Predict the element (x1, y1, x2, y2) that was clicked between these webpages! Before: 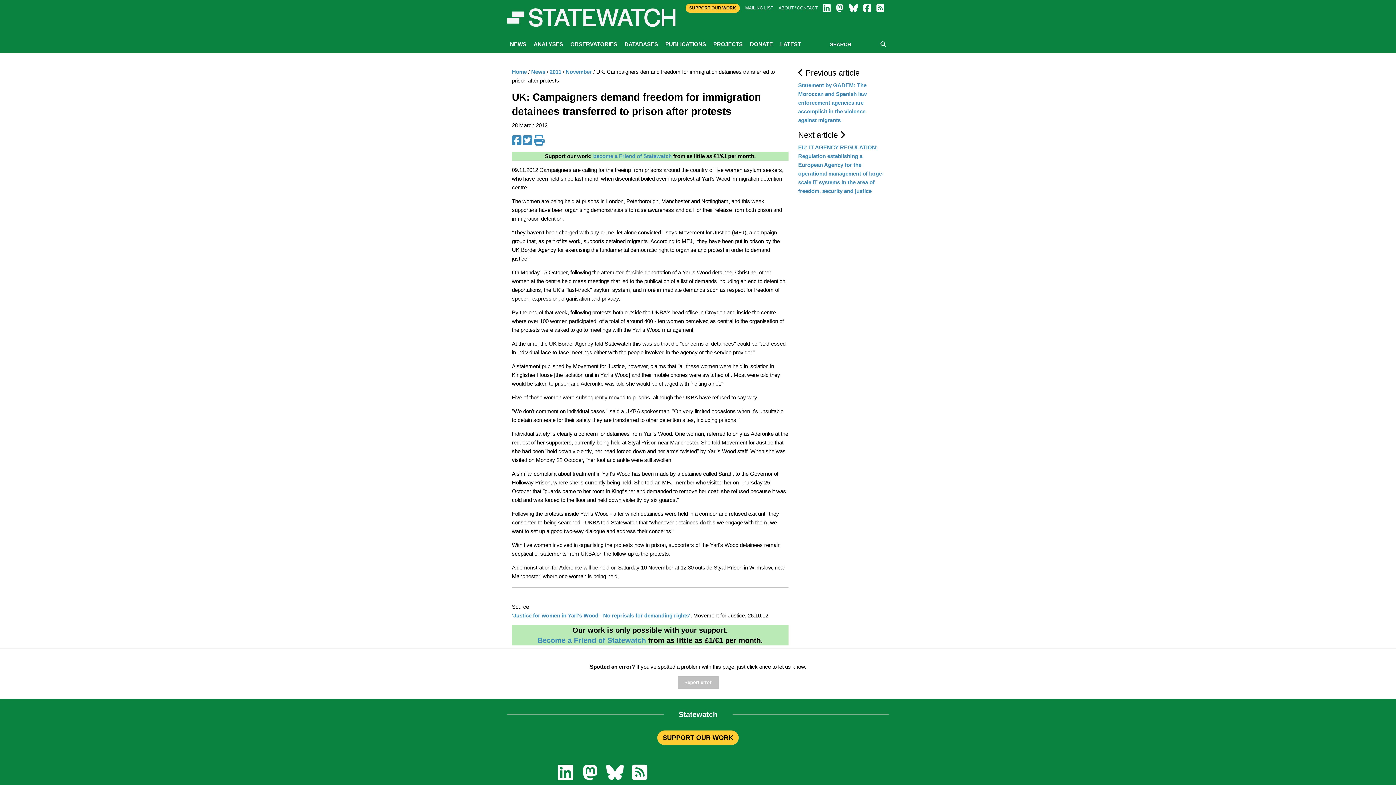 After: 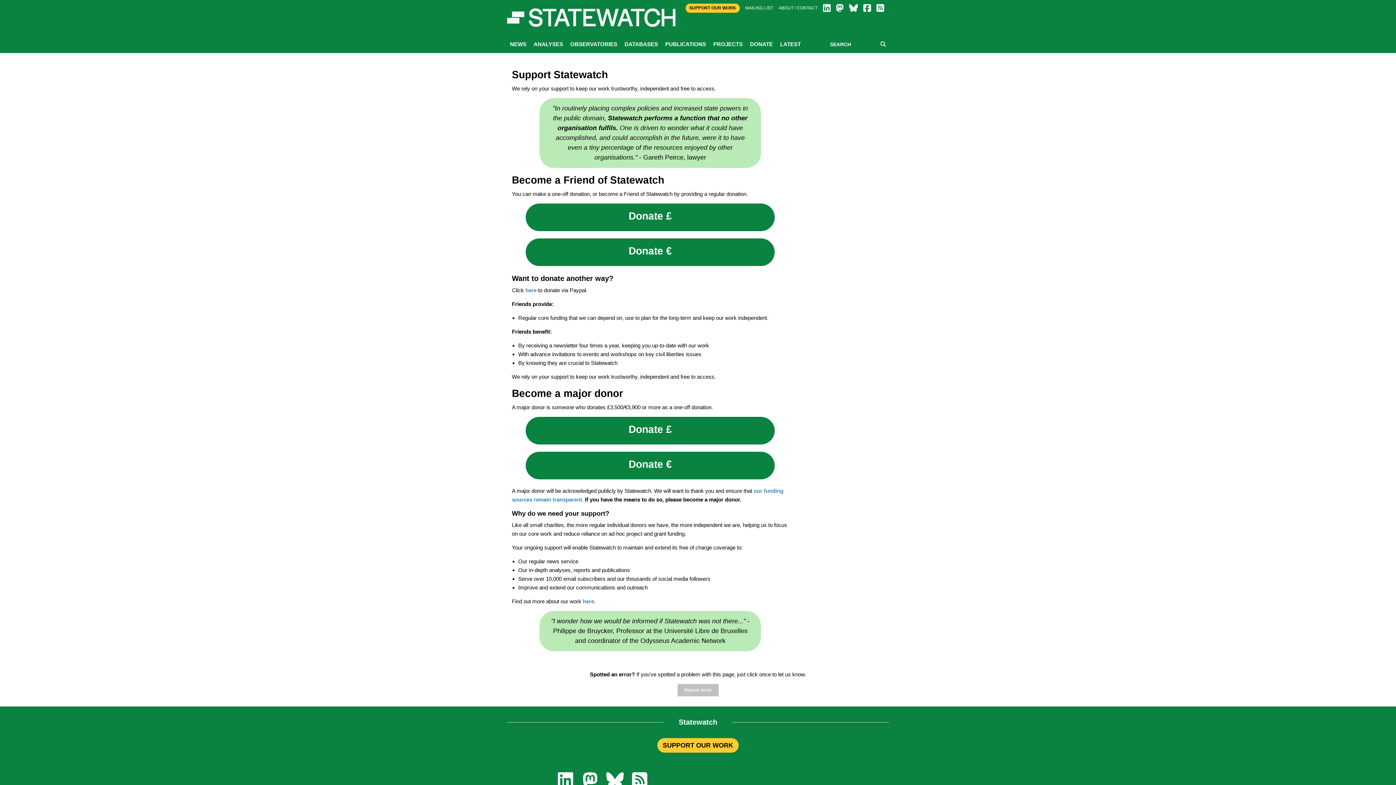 Action: bbox: (537, 636, 646, 644) label: Become a Friend of Statewatch